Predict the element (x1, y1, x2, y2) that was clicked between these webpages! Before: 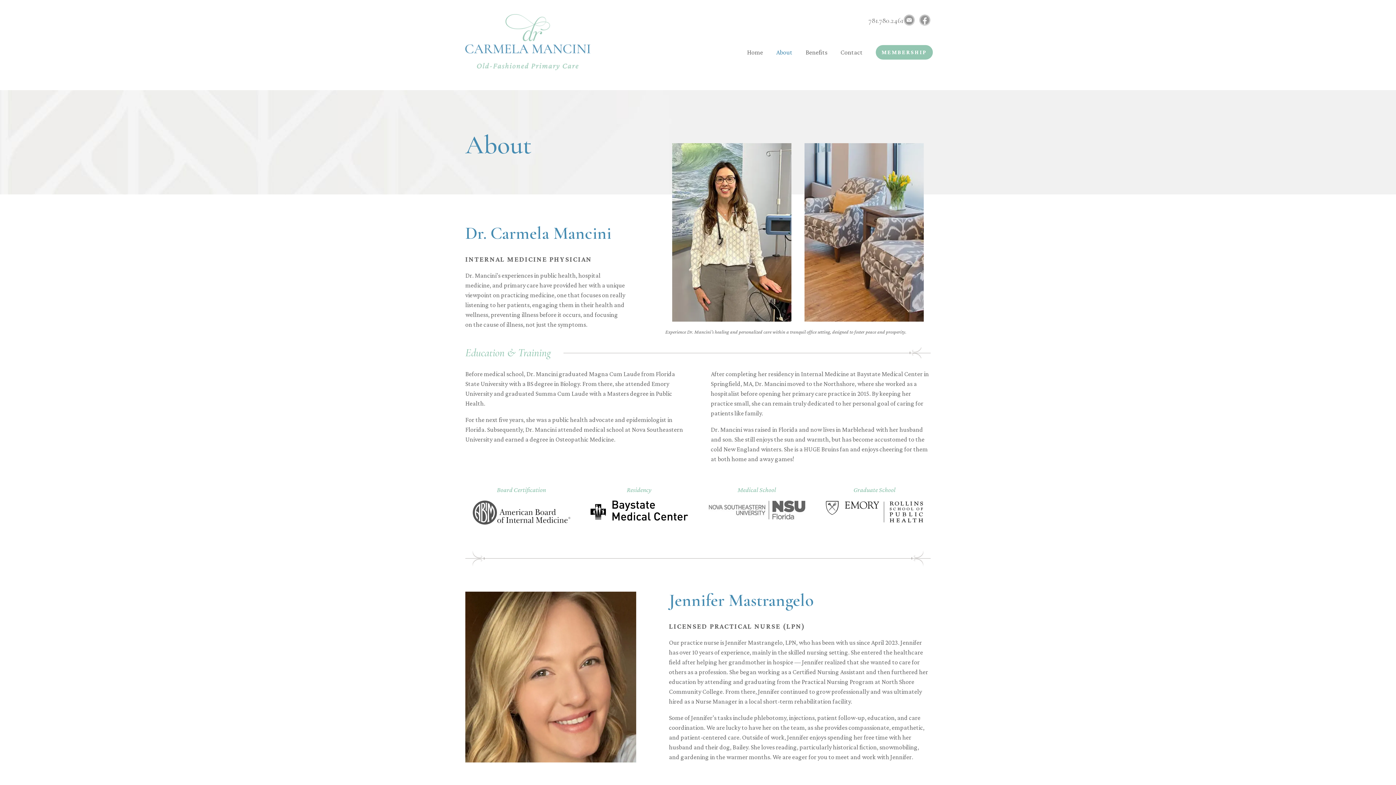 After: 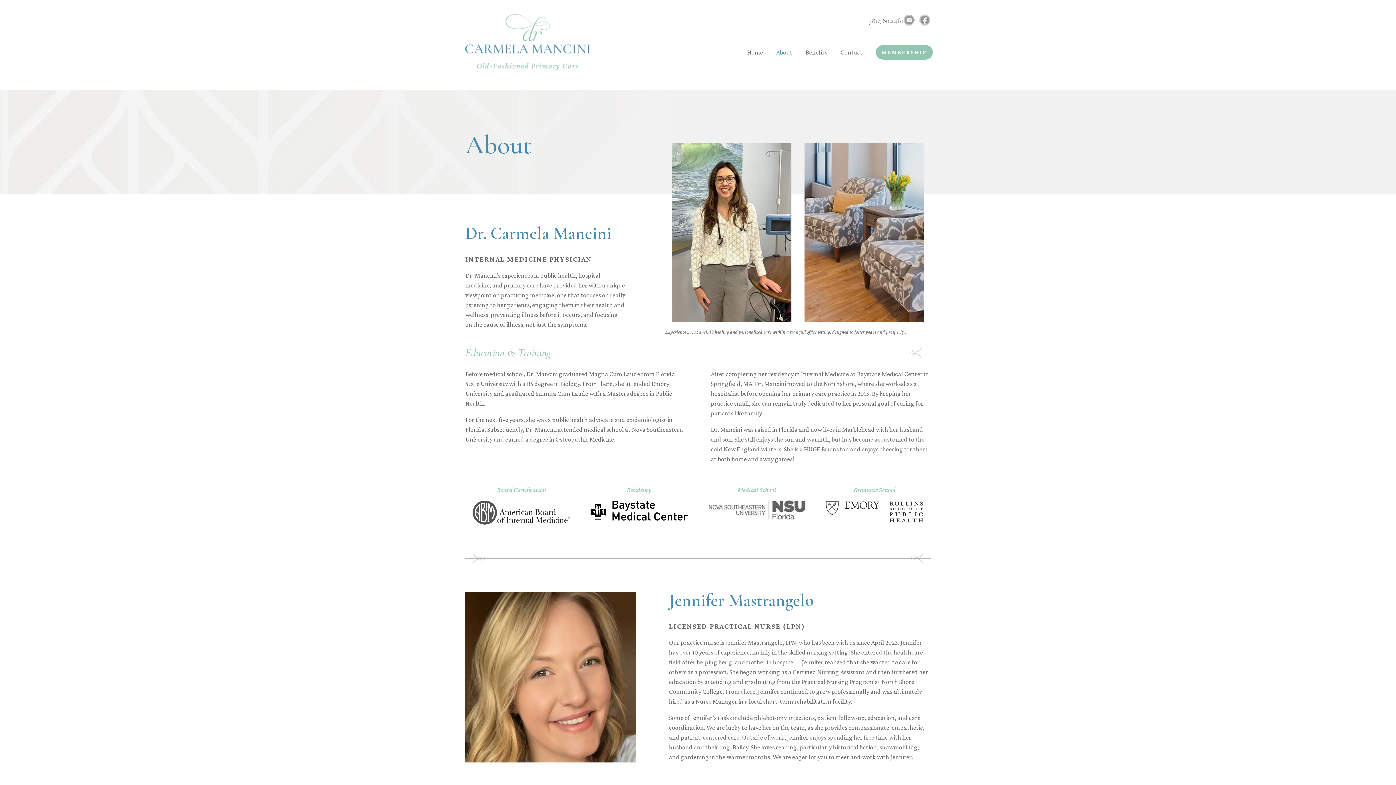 Action: bbox: (903, 14, 915, 26)